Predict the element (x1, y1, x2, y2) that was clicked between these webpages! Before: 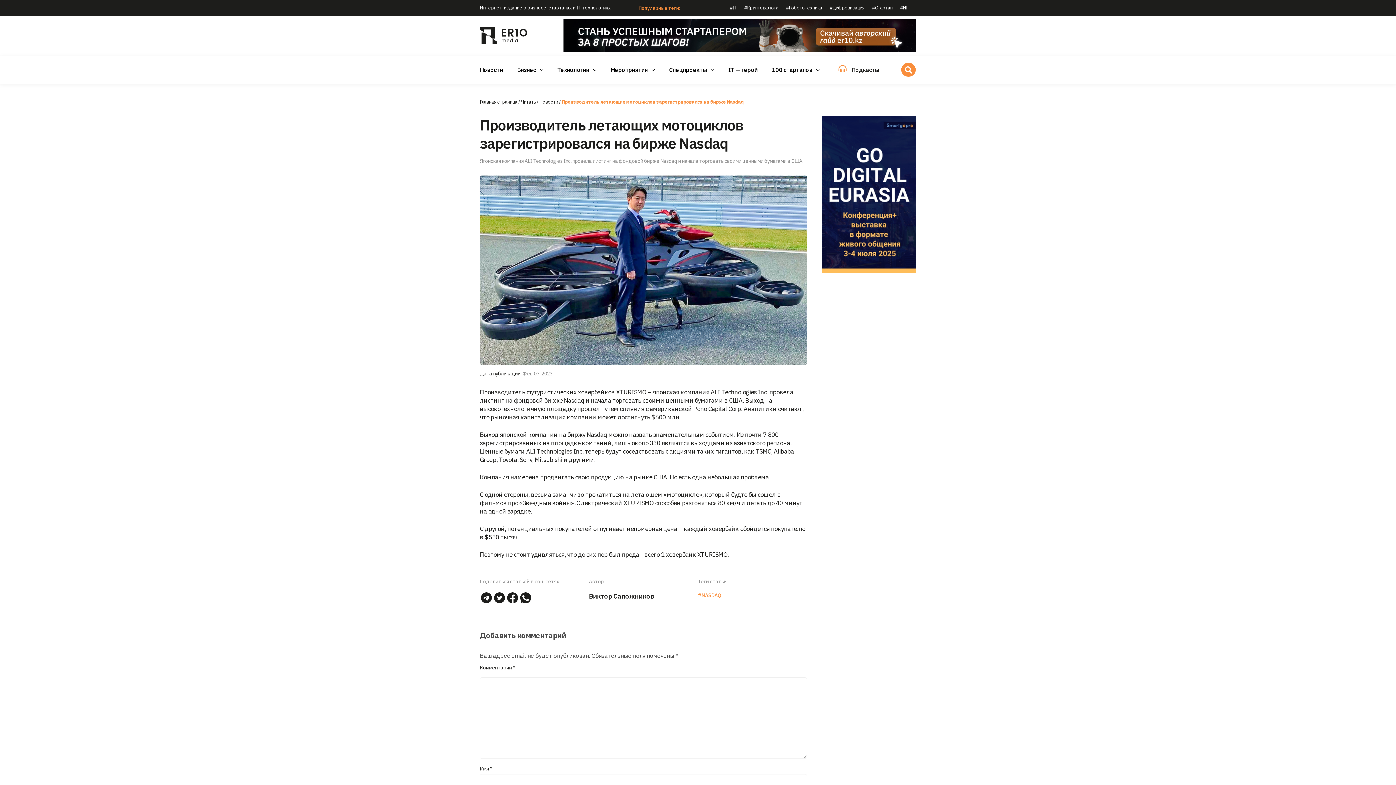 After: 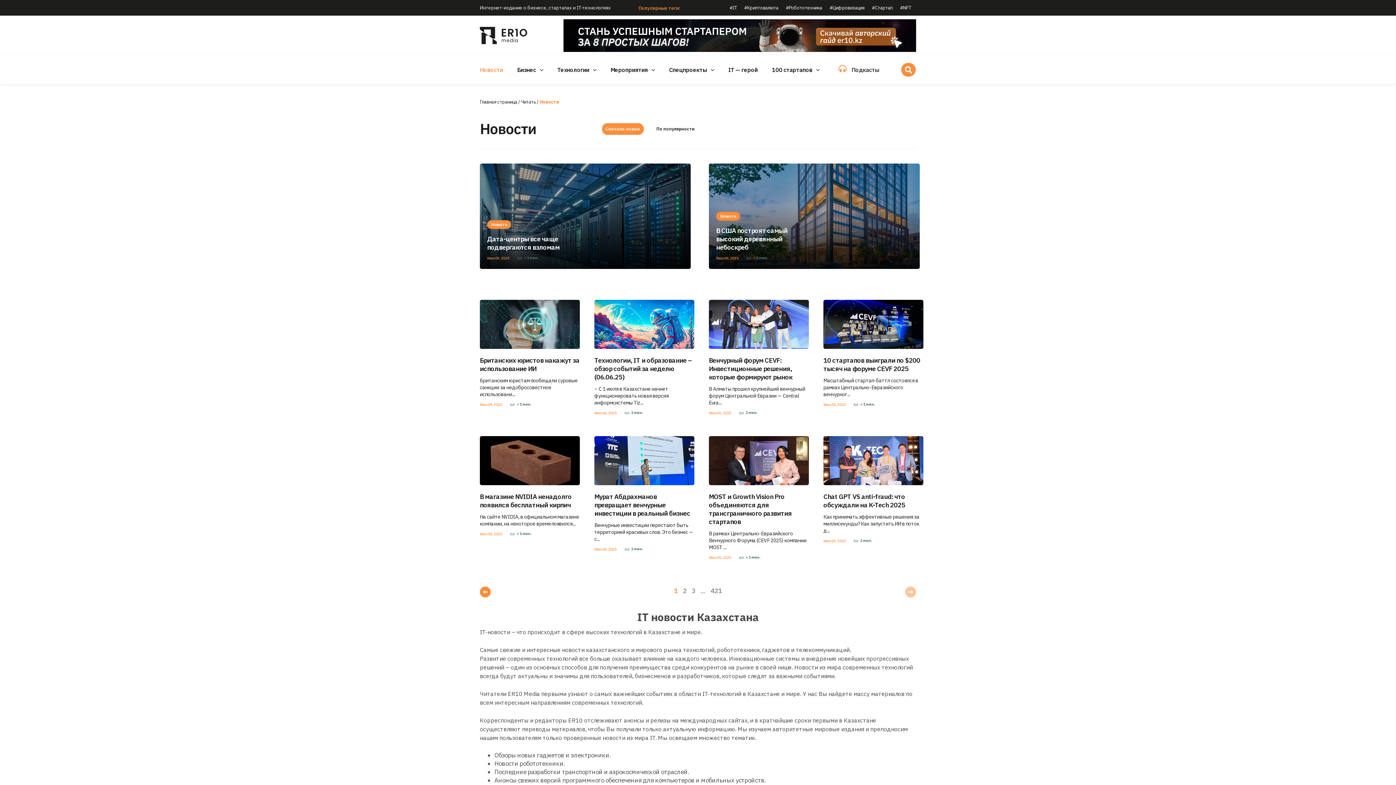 Action: label: Новости bbox: (539, 98, 558, 105)